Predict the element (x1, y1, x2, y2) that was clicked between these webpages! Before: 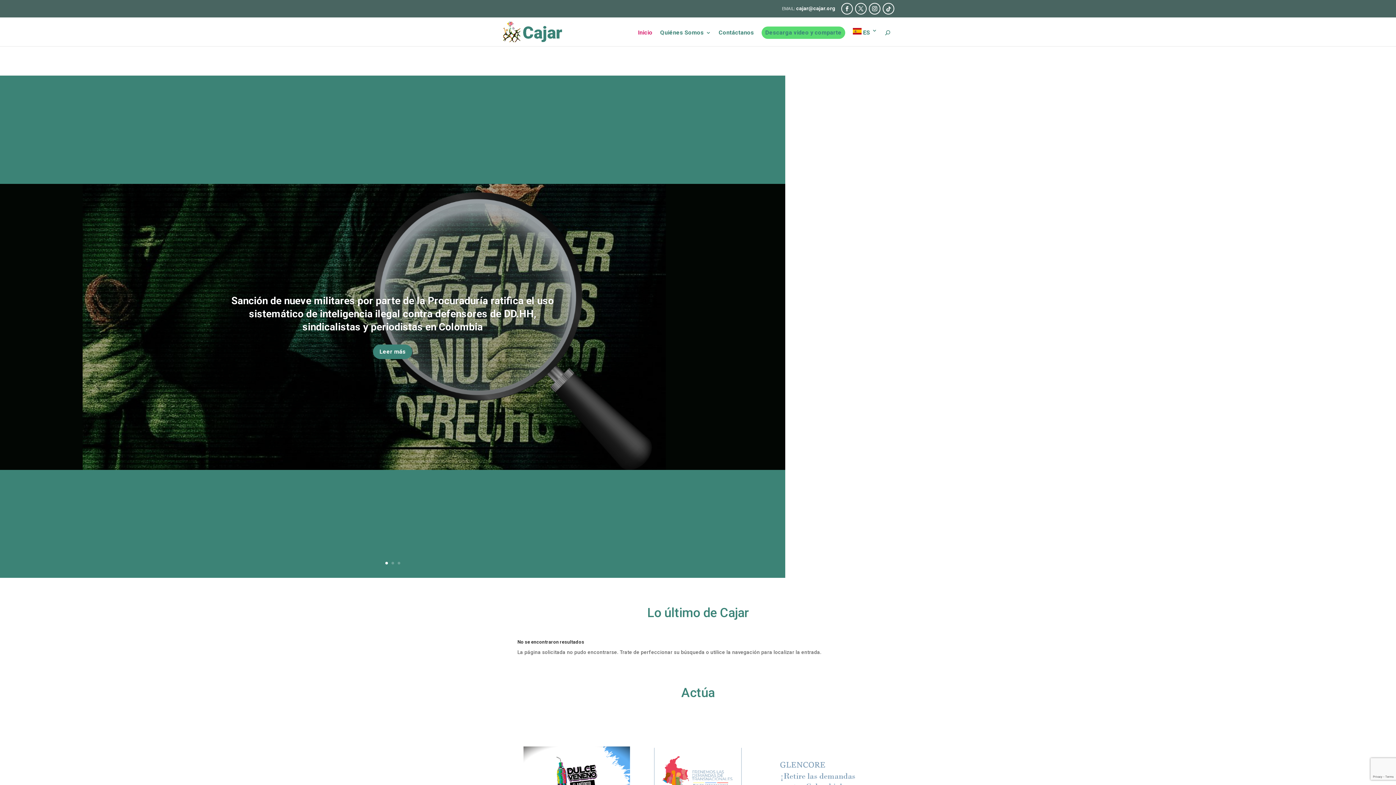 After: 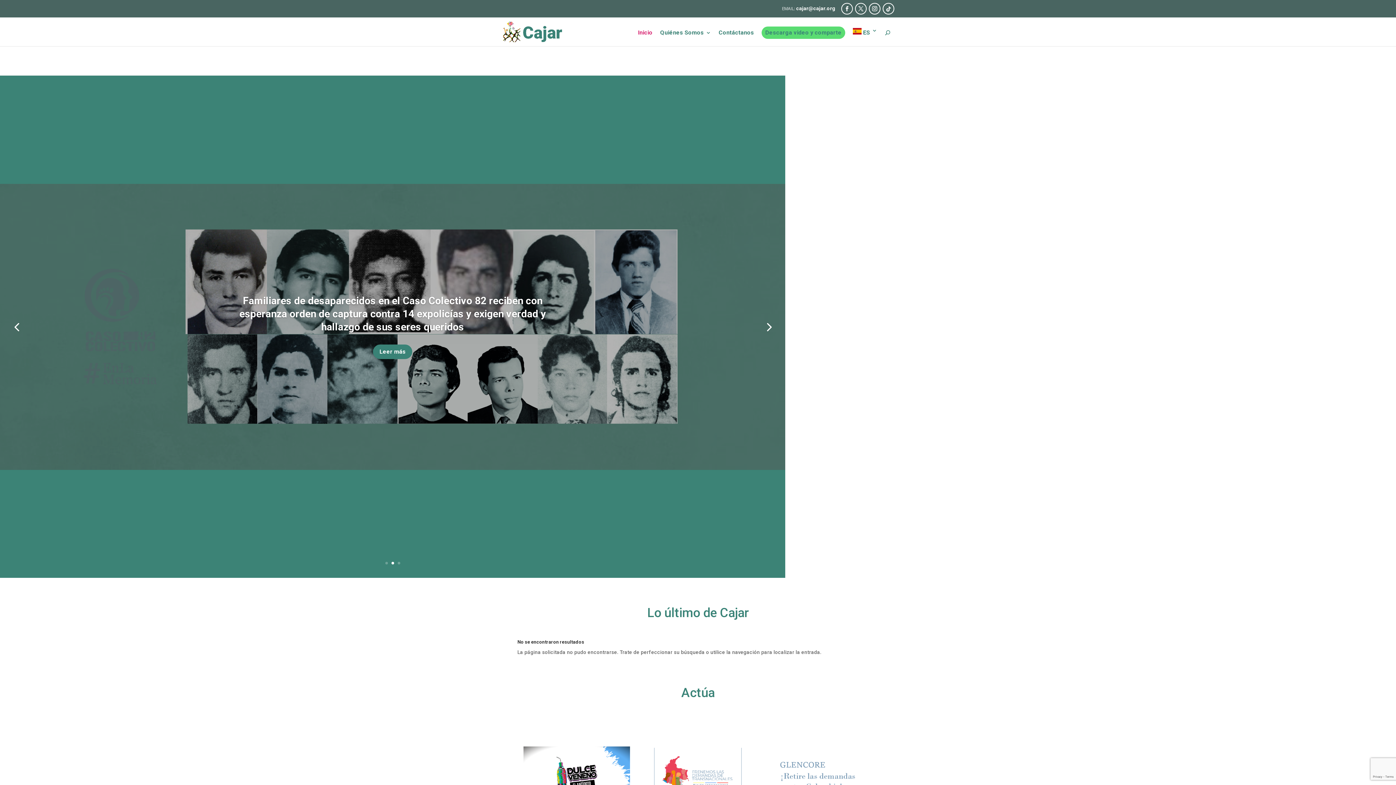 Action: label: 2 bbox: (391, 562, 394, 564)